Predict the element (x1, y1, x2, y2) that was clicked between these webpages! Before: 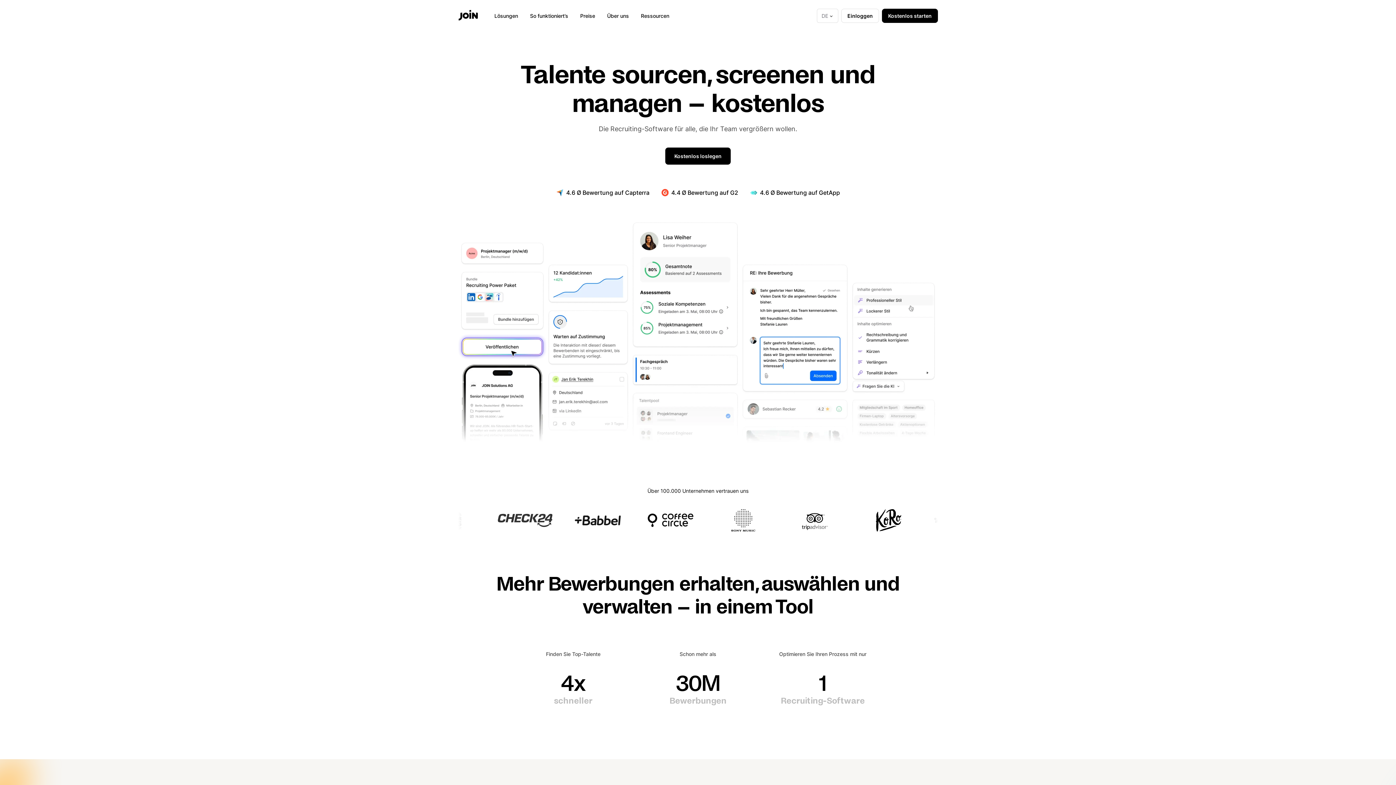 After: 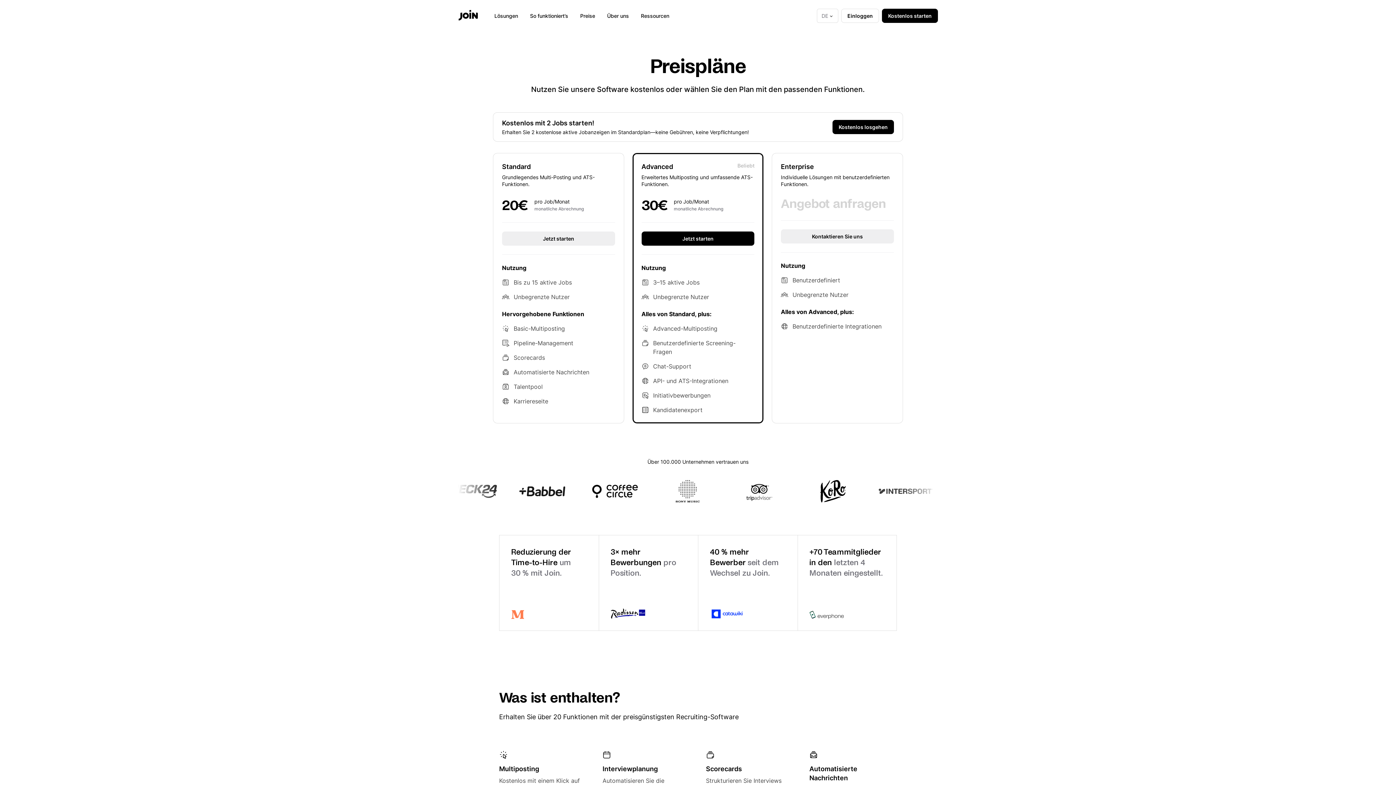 Action: bbox: (576, 9, 599, 22) label: Preise